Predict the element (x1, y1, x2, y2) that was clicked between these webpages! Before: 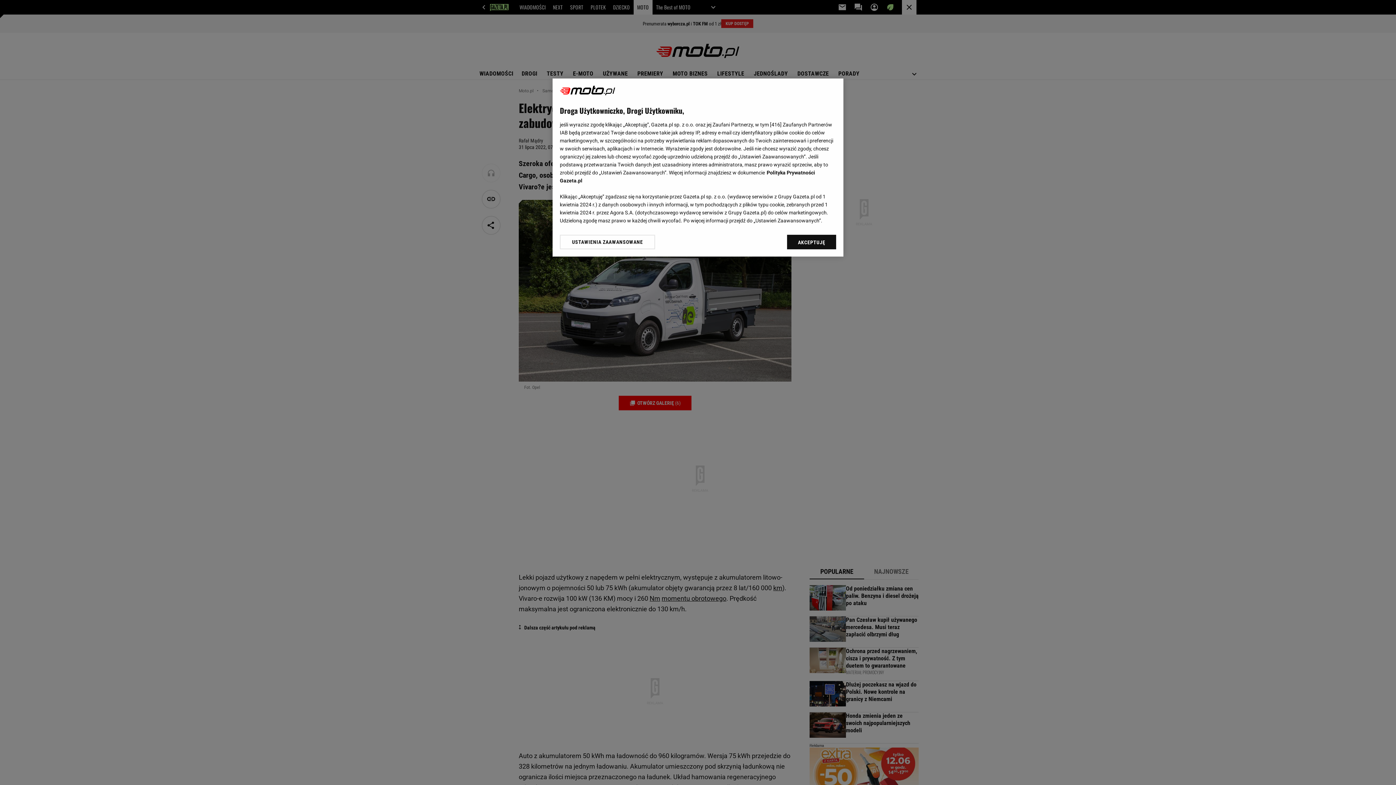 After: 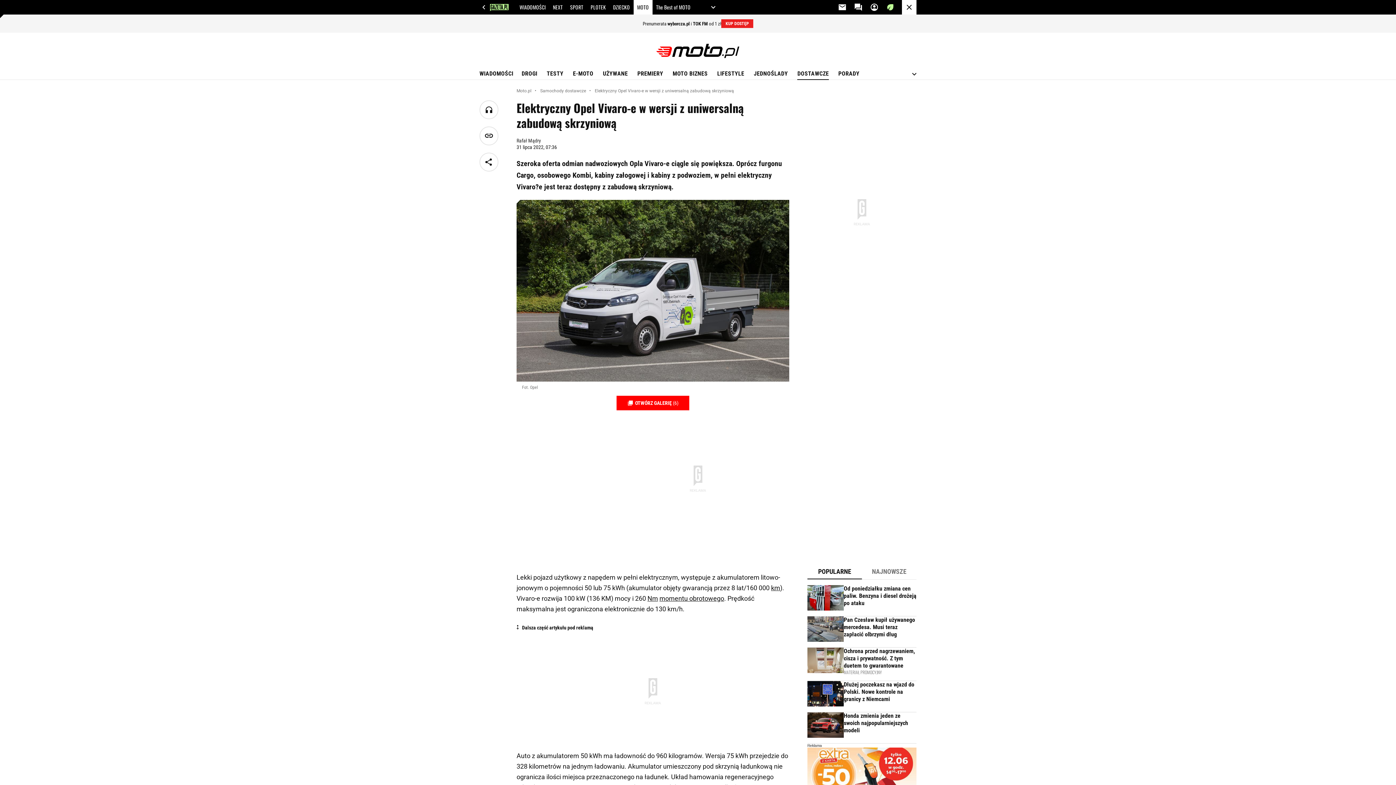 Action: label: AKCEPTUJĘ bbox: (787, 234, 836, 249)